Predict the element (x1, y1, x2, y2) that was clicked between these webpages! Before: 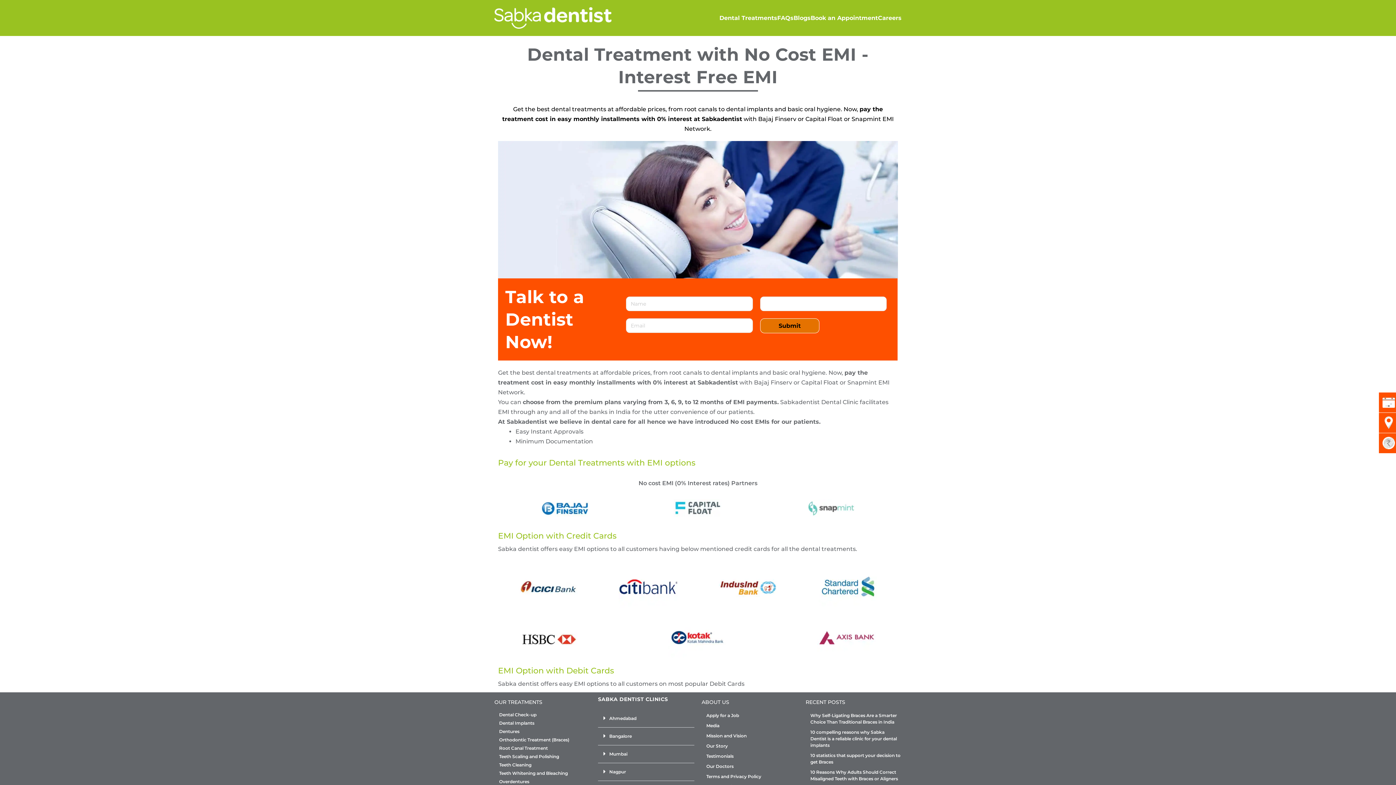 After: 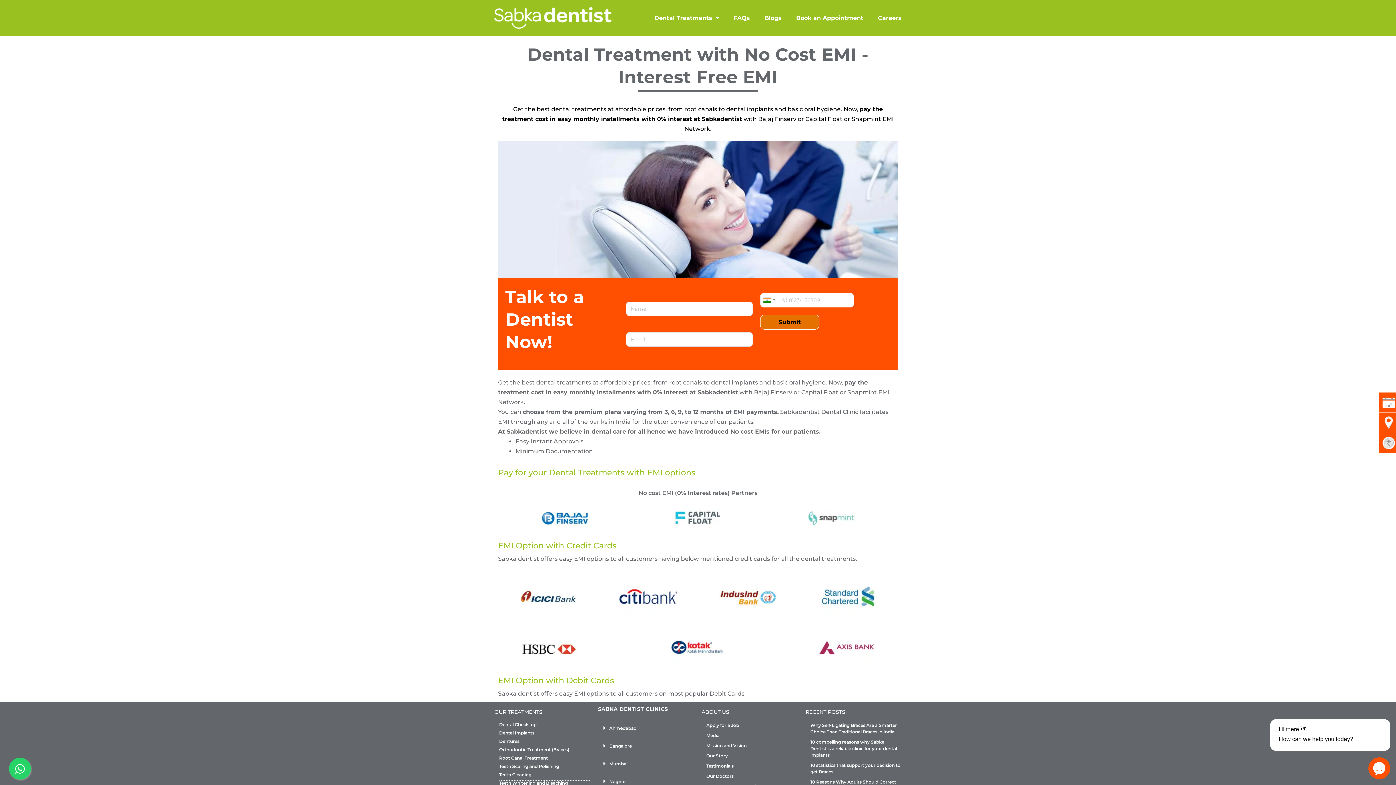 Action: label: Teeth Whitening and Bleaching bbox: (499, 771, 590, 776)